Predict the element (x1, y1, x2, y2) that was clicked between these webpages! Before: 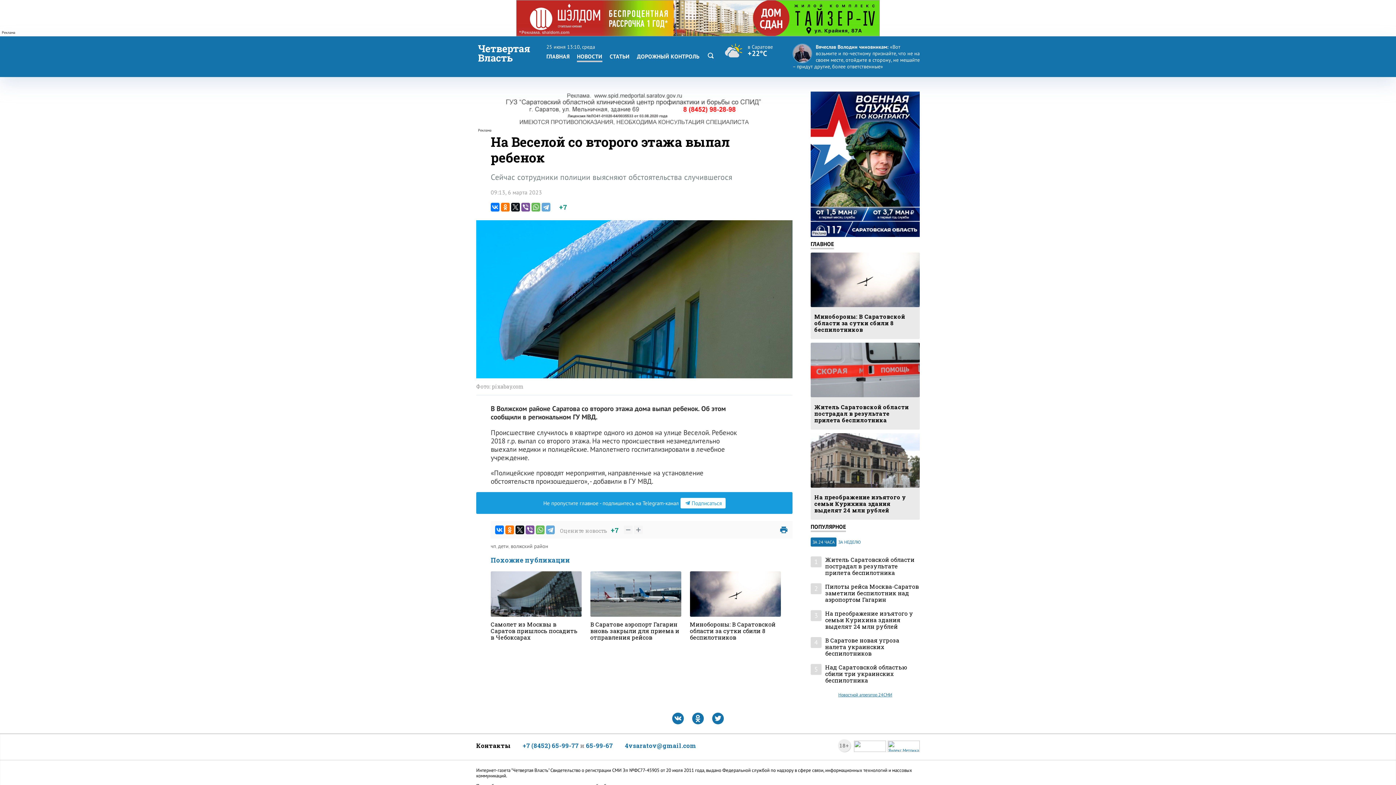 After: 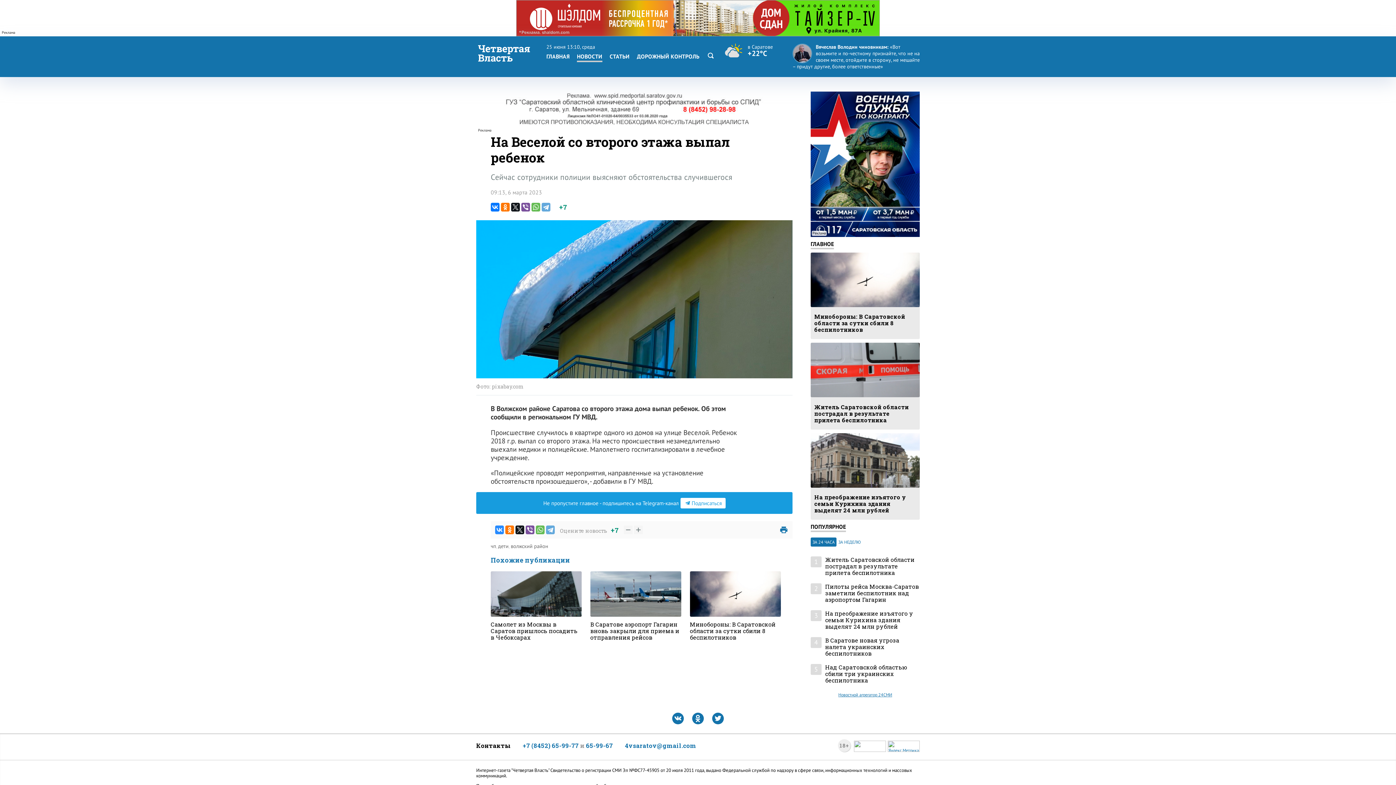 Action: bbox: (495, 525, 504, 534)